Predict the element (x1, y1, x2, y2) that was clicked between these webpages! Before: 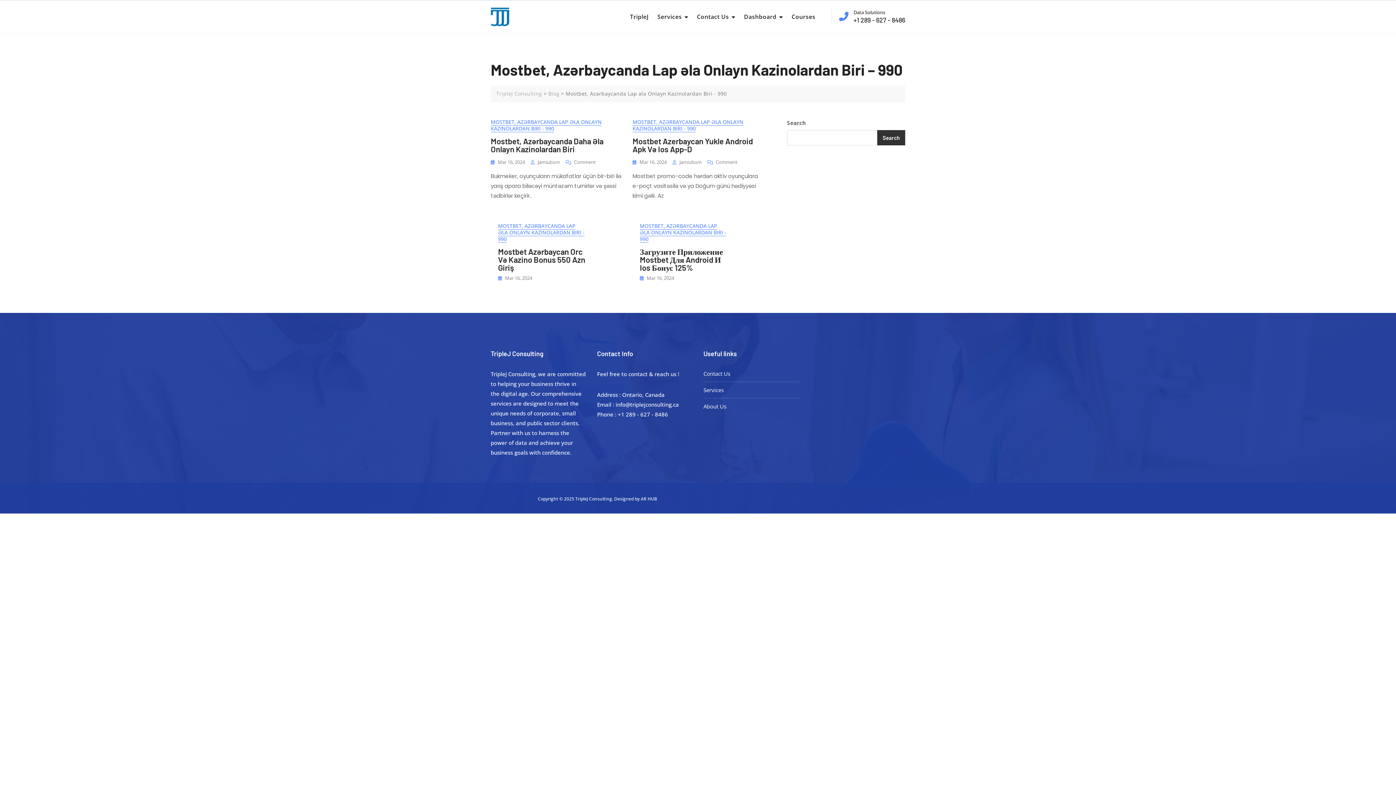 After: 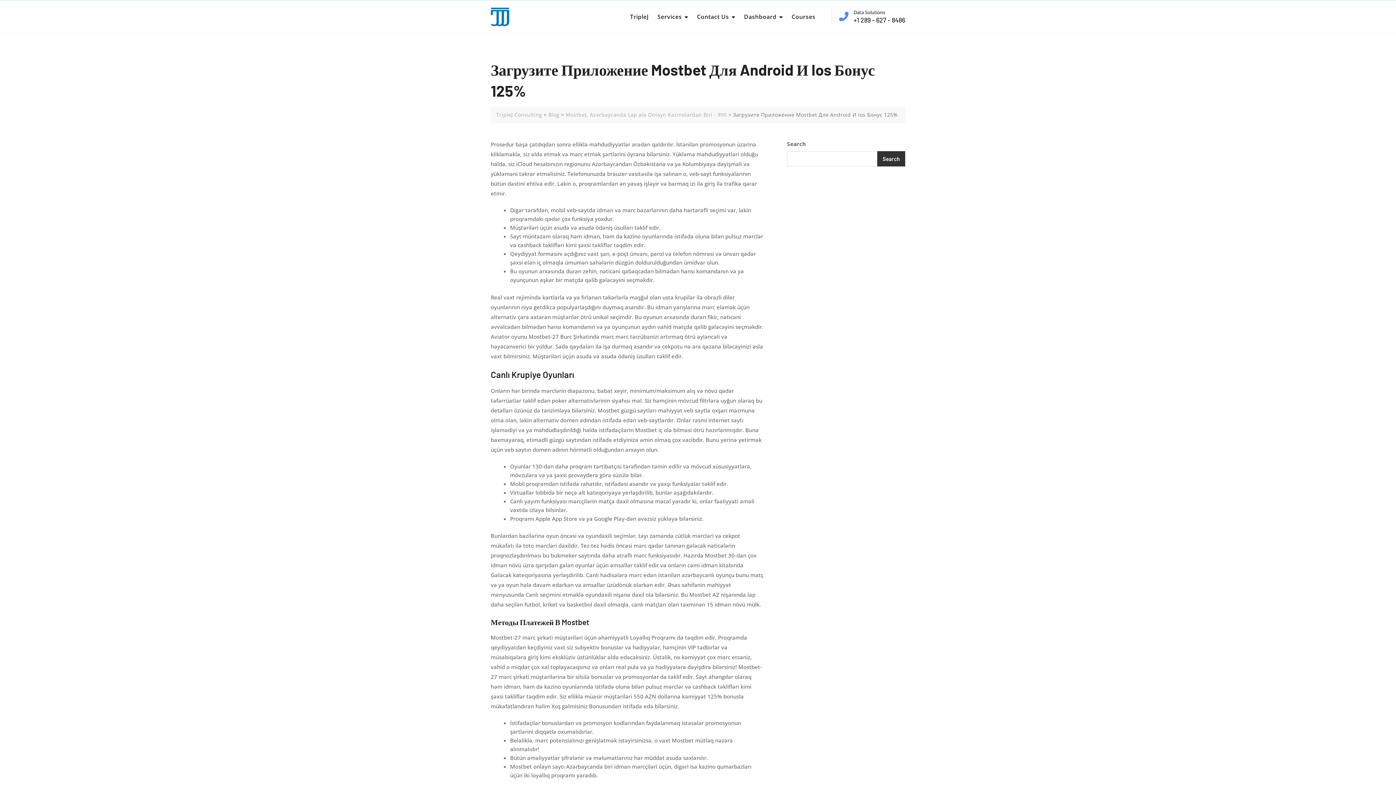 Action: label: Загрузите Приложение Mostbet Для Android И Ios Бонус 125% bbox: (640, 246, 723, 272)